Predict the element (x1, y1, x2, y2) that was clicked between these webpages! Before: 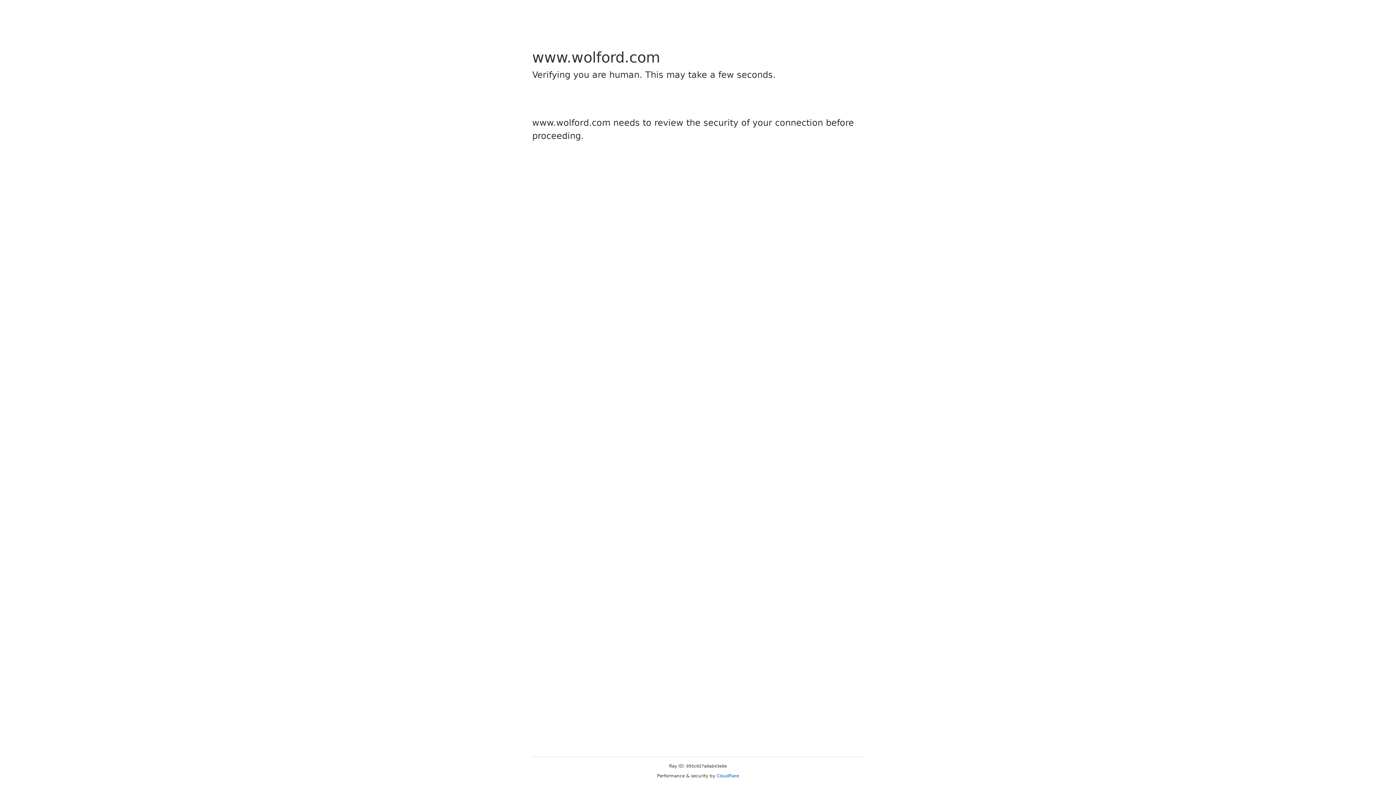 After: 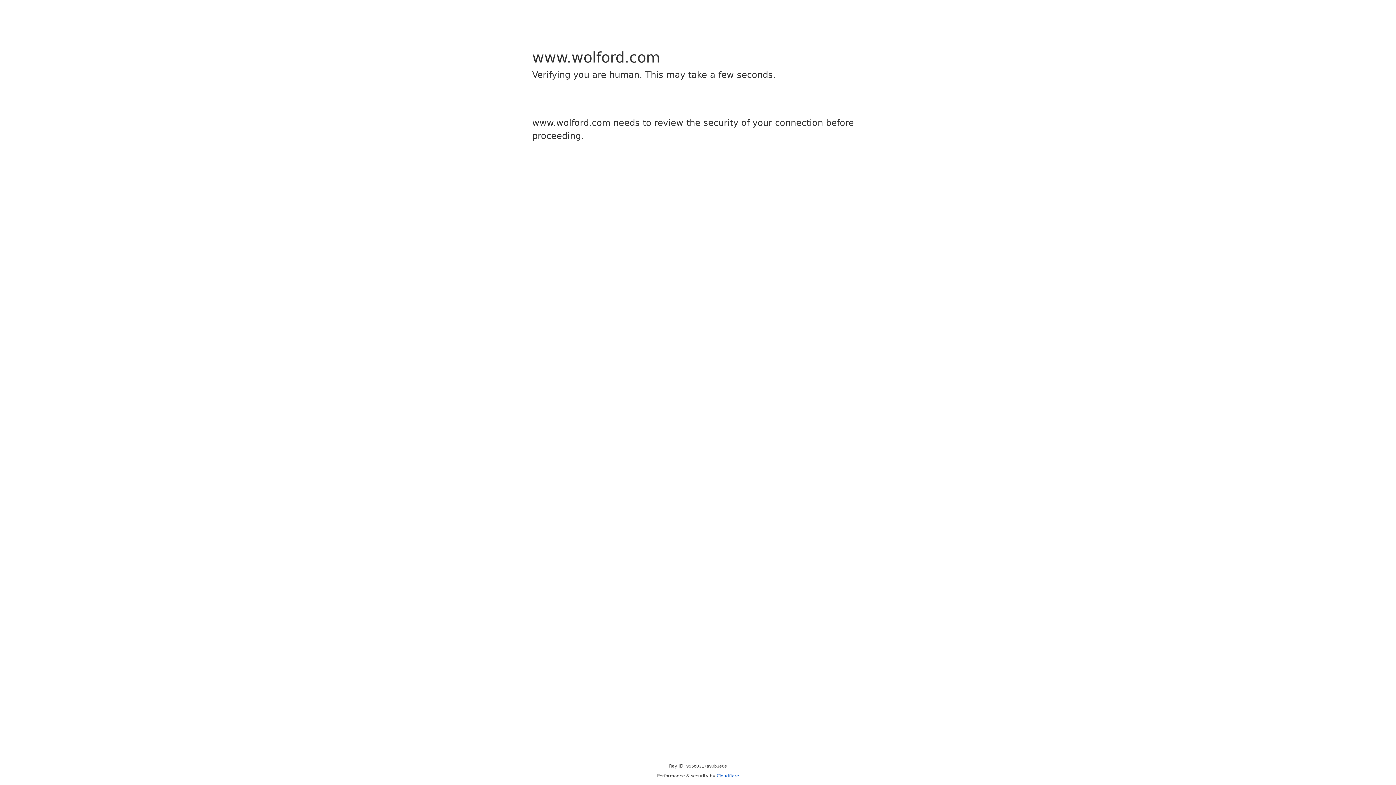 Action: label: Cloudflare bbox: (716, 773, 739, 778)